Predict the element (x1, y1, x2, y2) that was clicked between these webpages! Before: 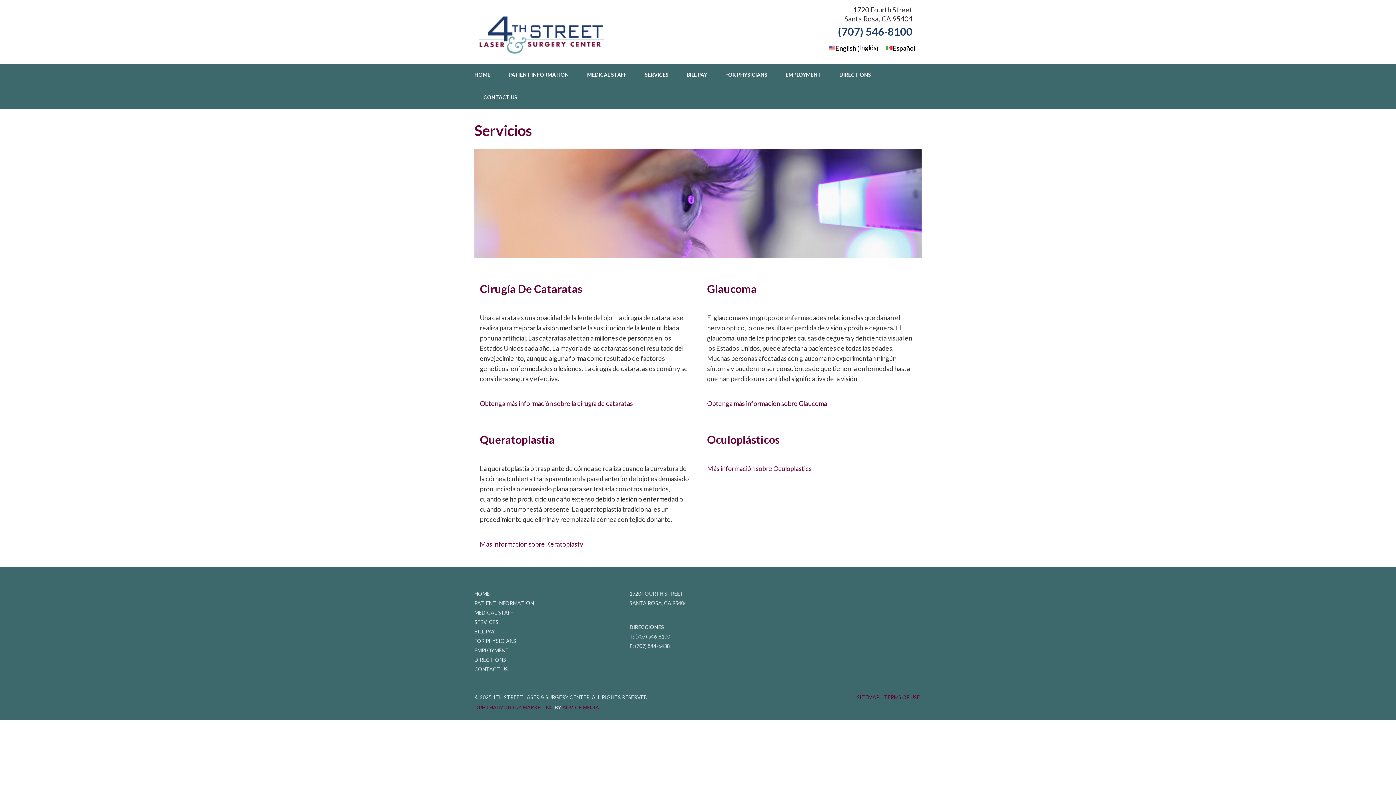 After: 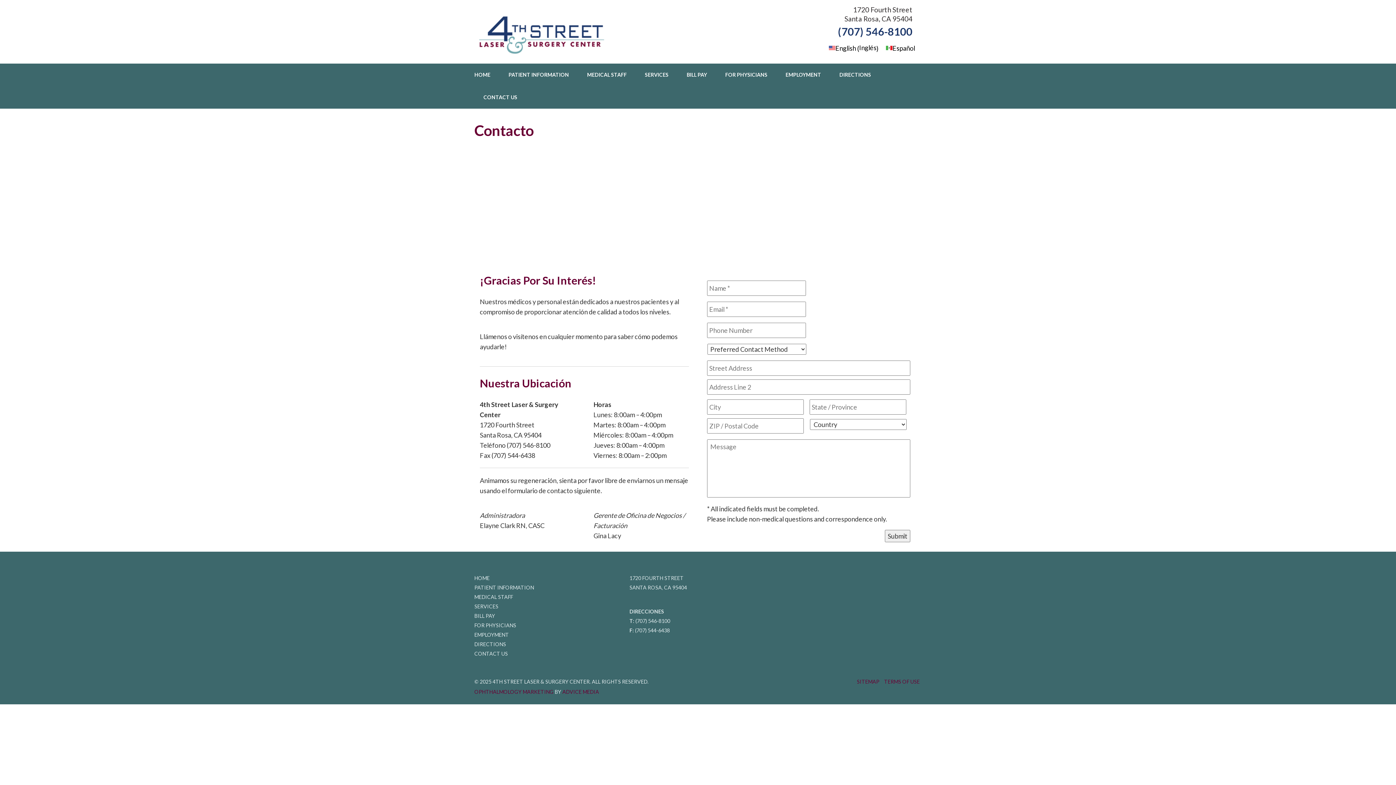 Action: bbox: (474, 666, 508, 672) label: CONTACT US